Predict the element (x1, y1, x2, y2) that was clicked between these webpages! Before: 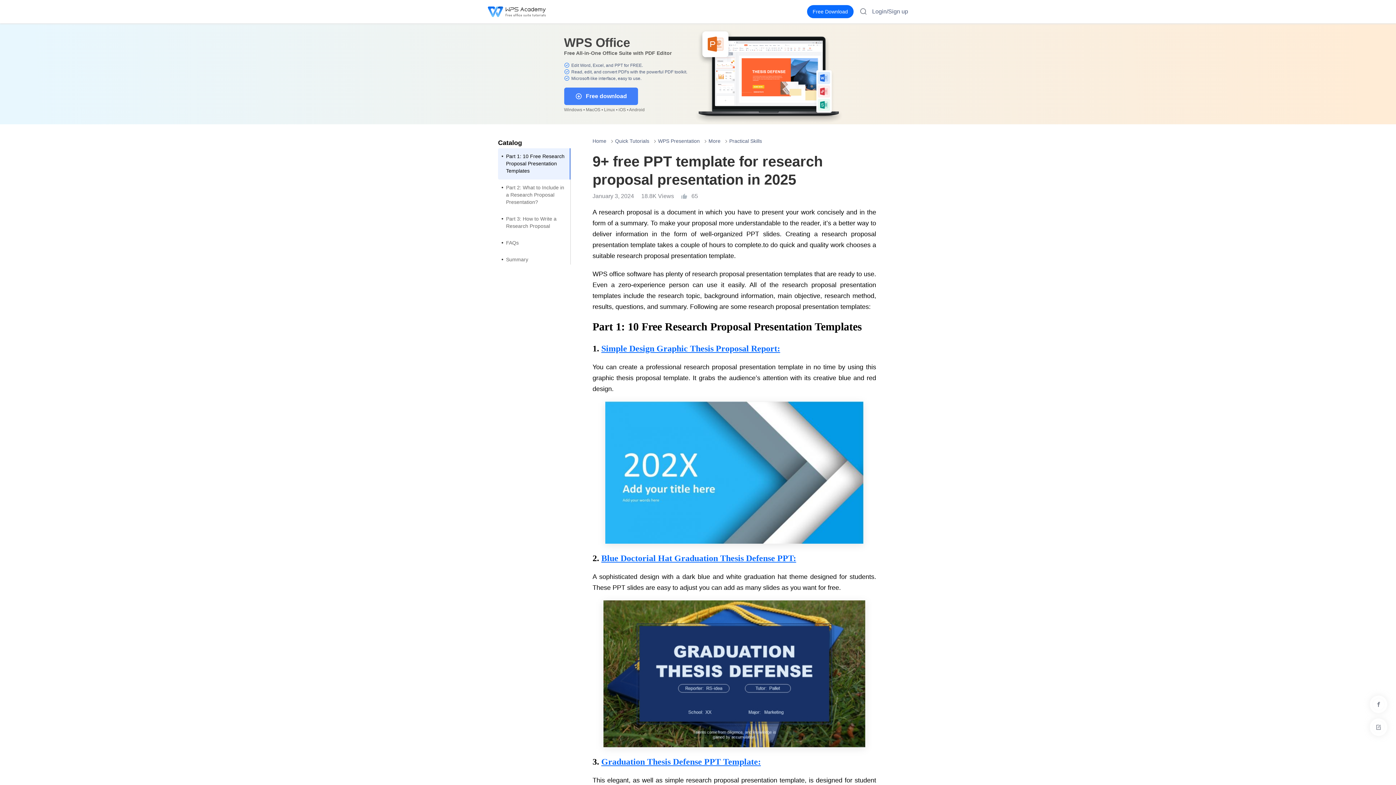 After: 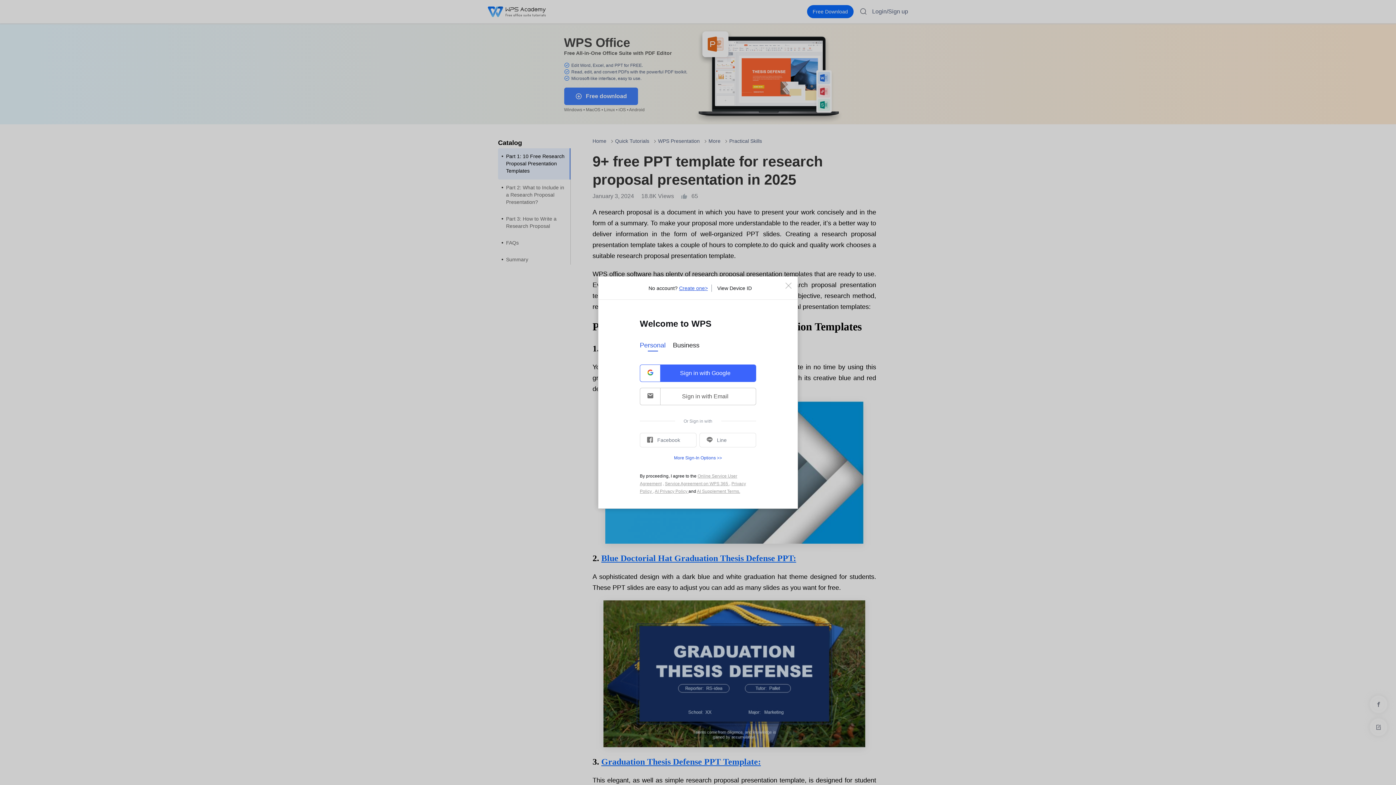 Action: bbox: (872, 5, 908, 18) label: Login/Sign up